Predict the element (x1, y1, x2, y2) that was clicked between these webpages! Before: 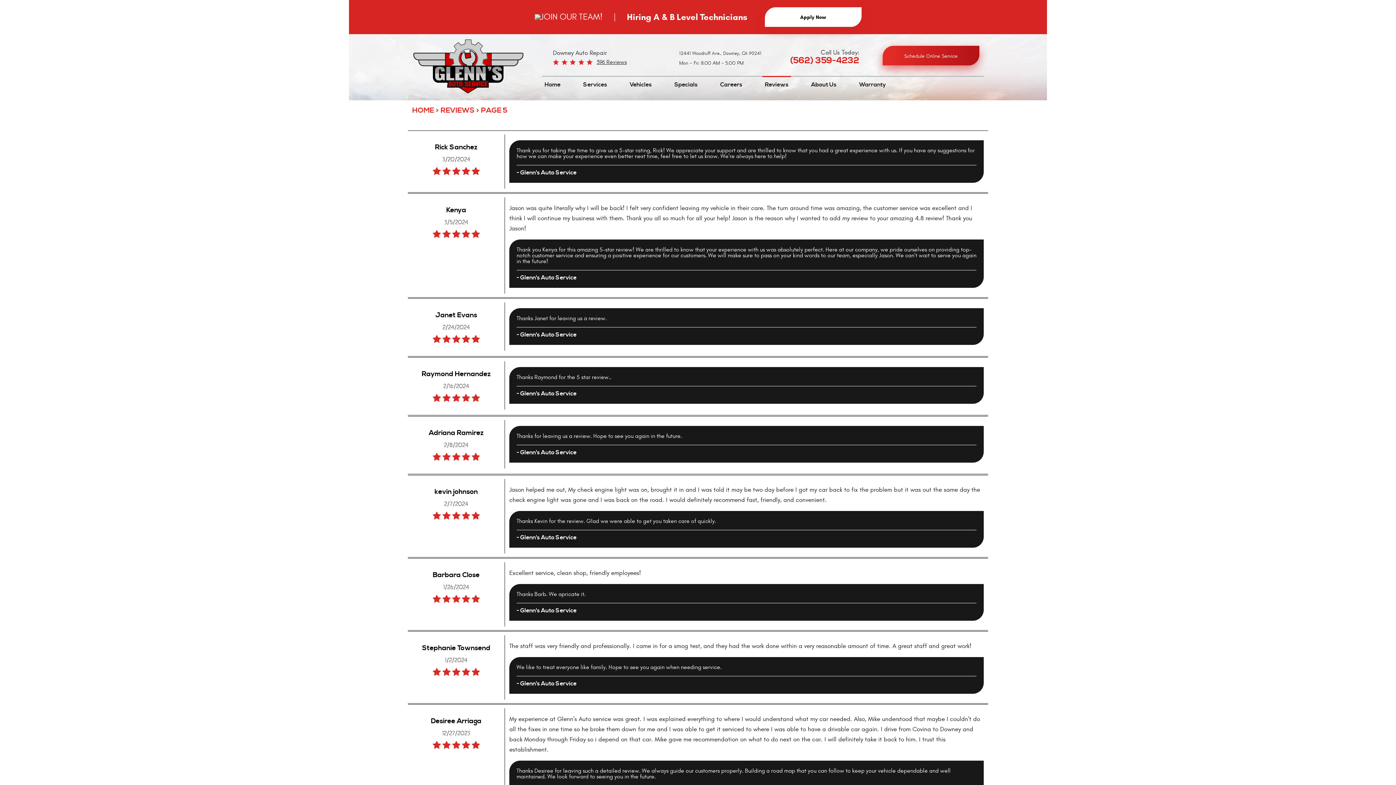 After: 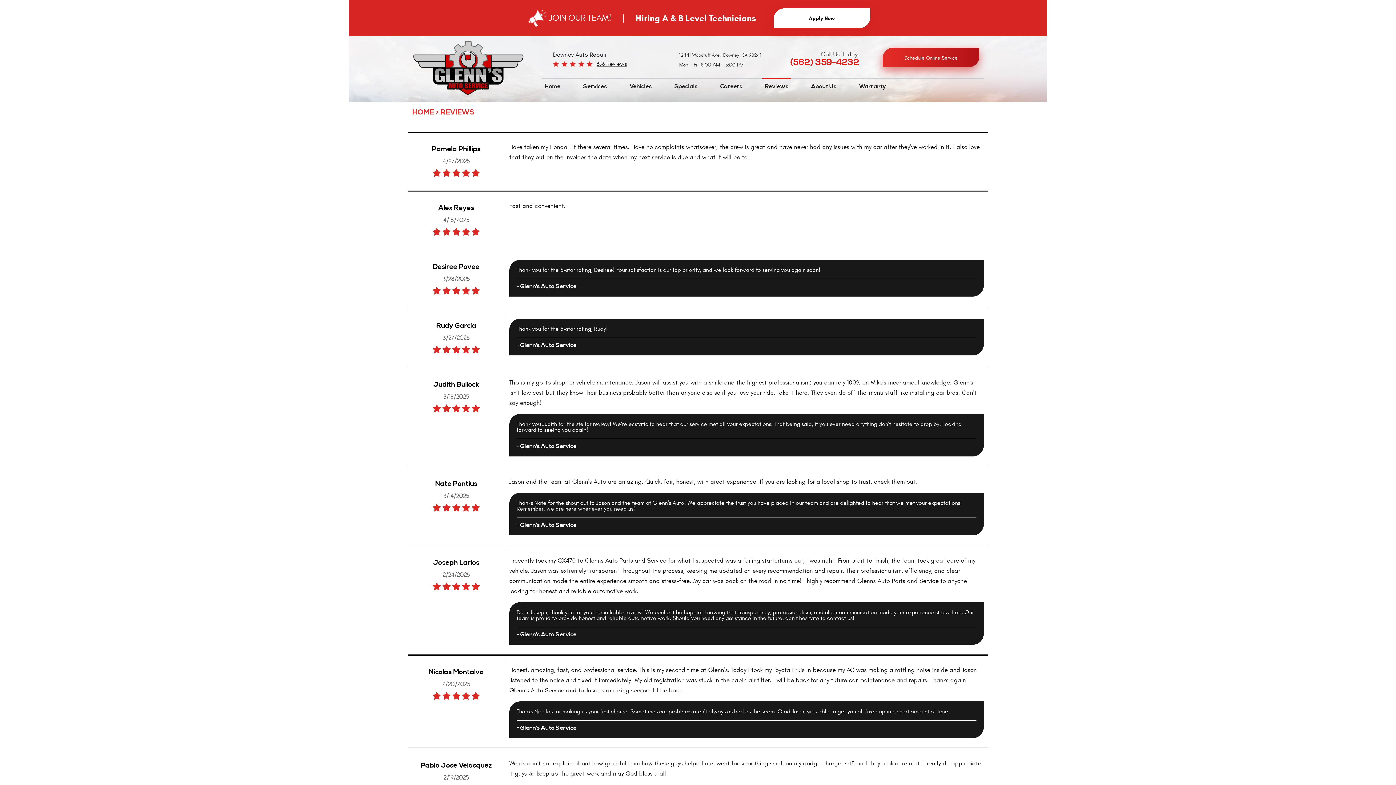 Action: bbox: (596, 59, 626, 65) label: 396 Reviews